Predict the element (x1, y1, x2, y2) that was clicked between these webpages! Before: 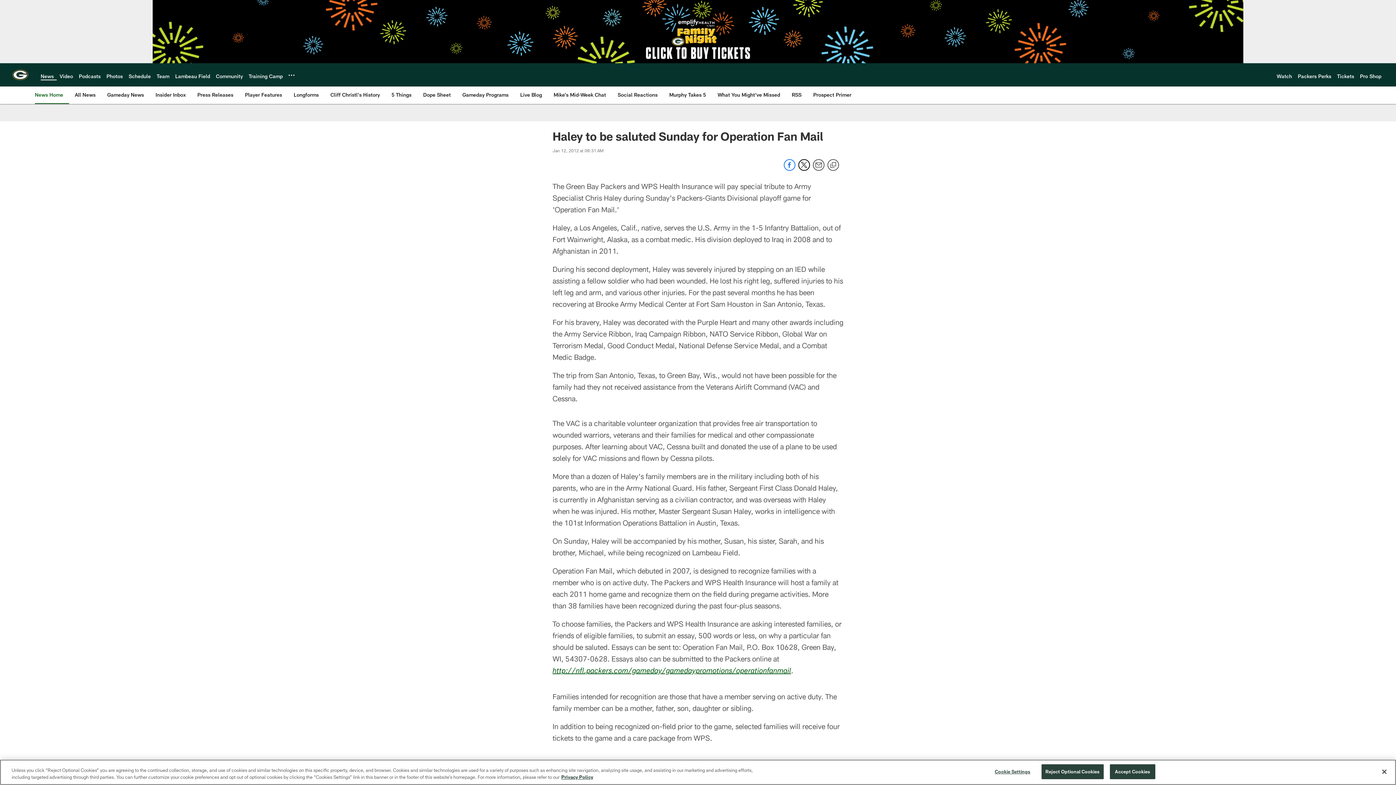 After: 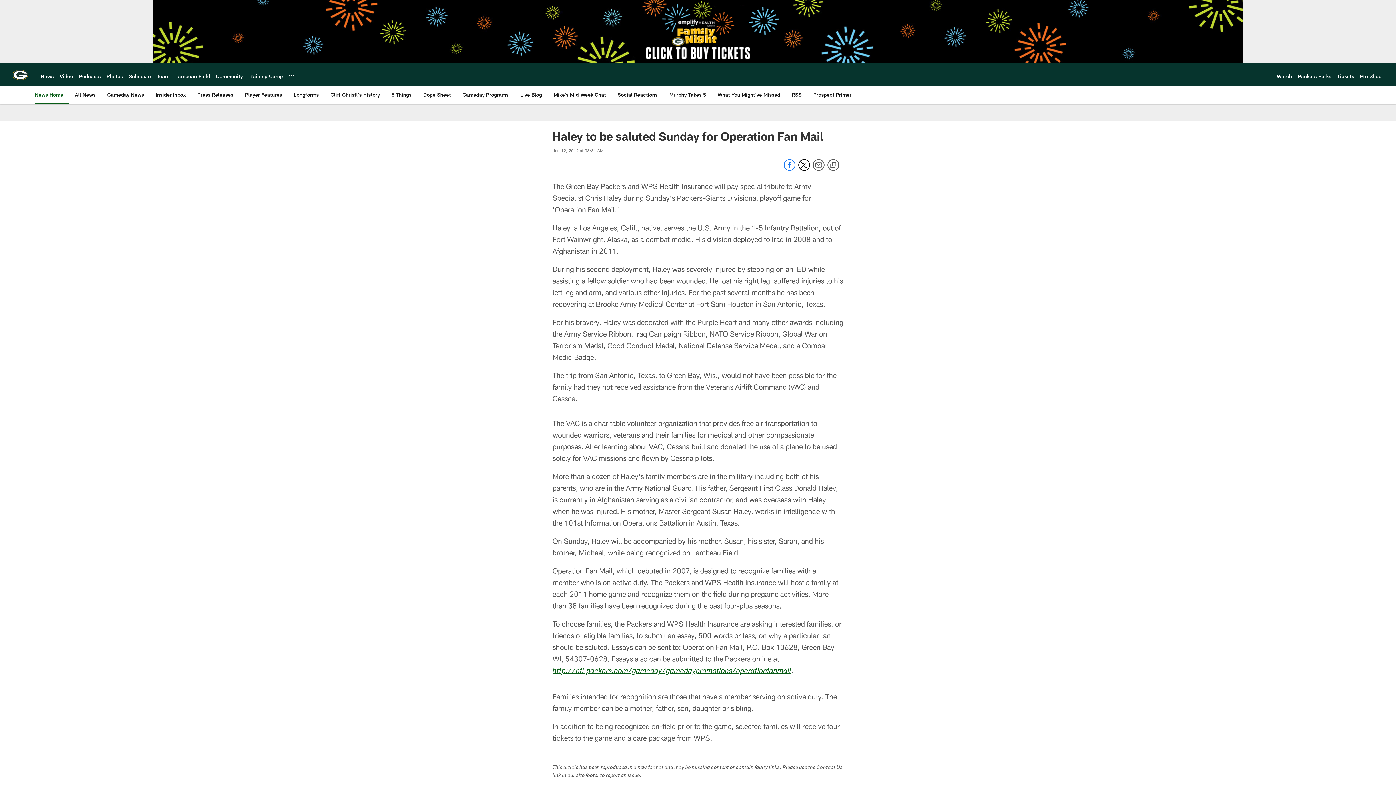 Action: label: Accept Cookies bbox: (1110, 764, 1155, 779)